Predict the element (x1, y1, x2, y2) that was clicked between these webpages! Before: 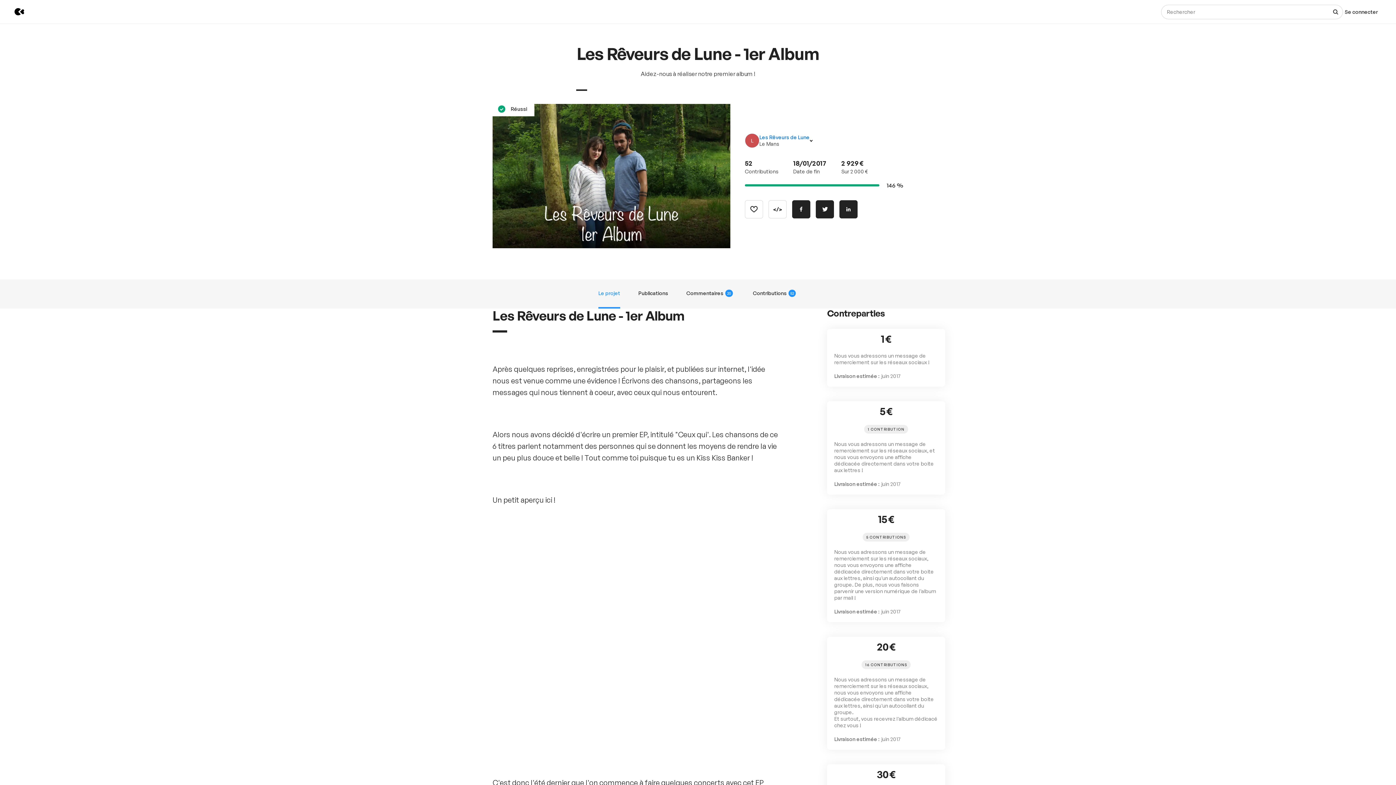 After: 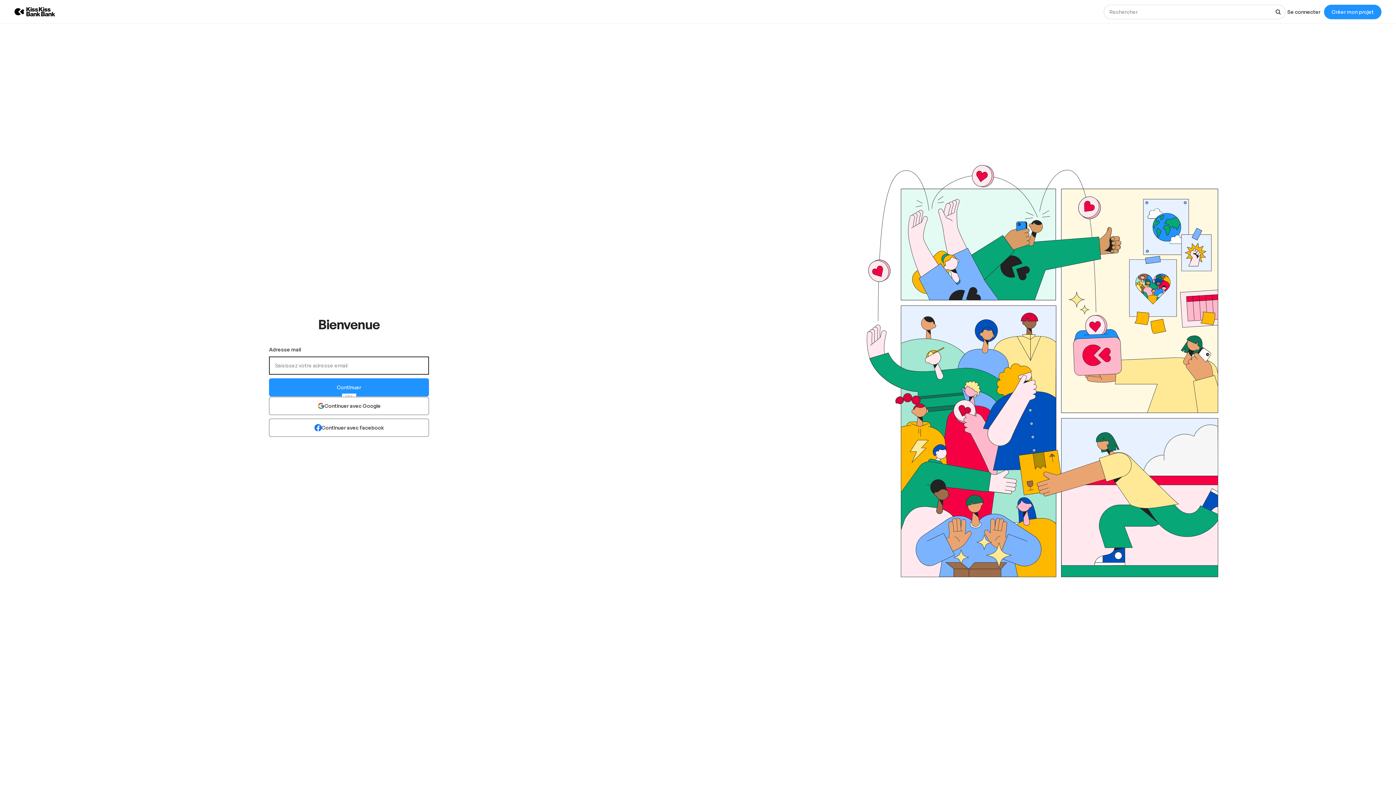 Action: bbox: (745, 200, 763, 218)